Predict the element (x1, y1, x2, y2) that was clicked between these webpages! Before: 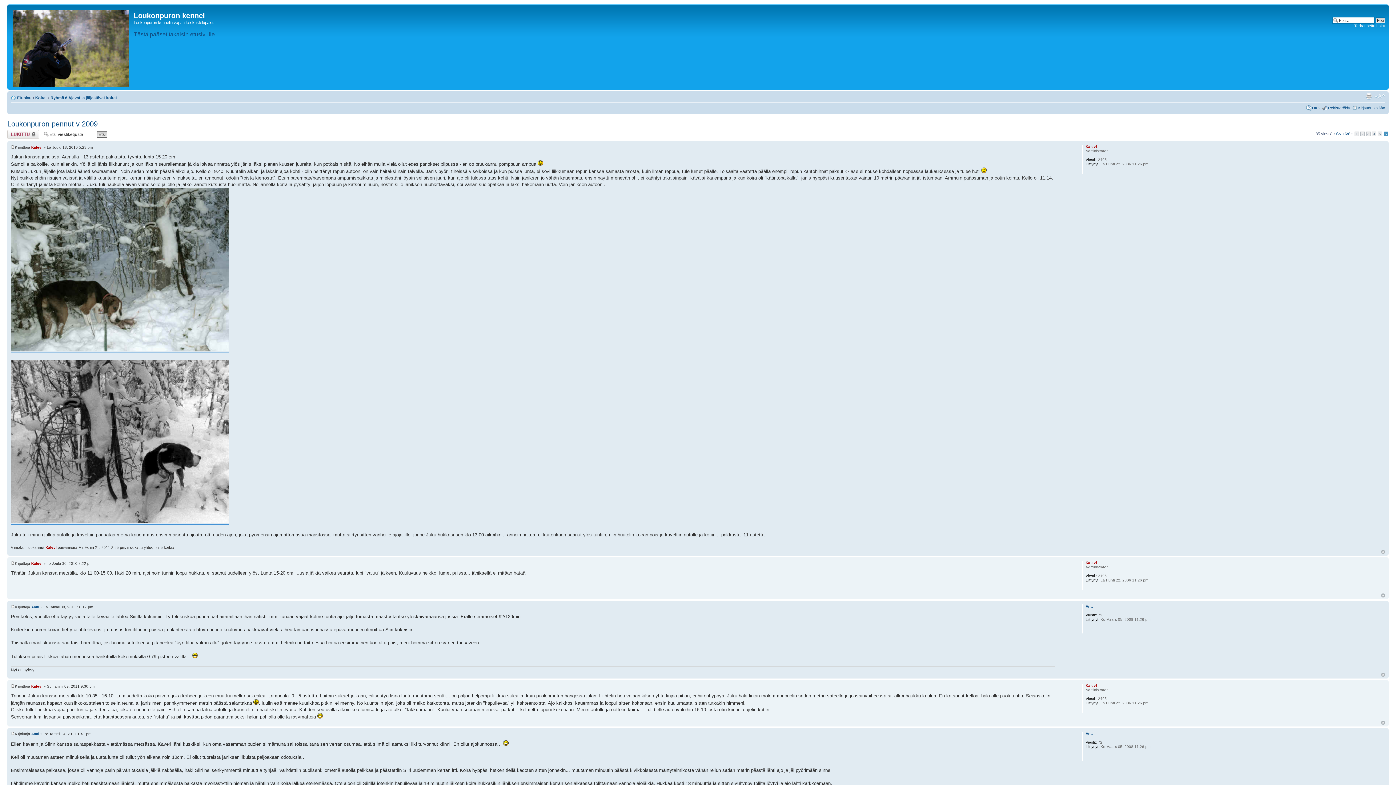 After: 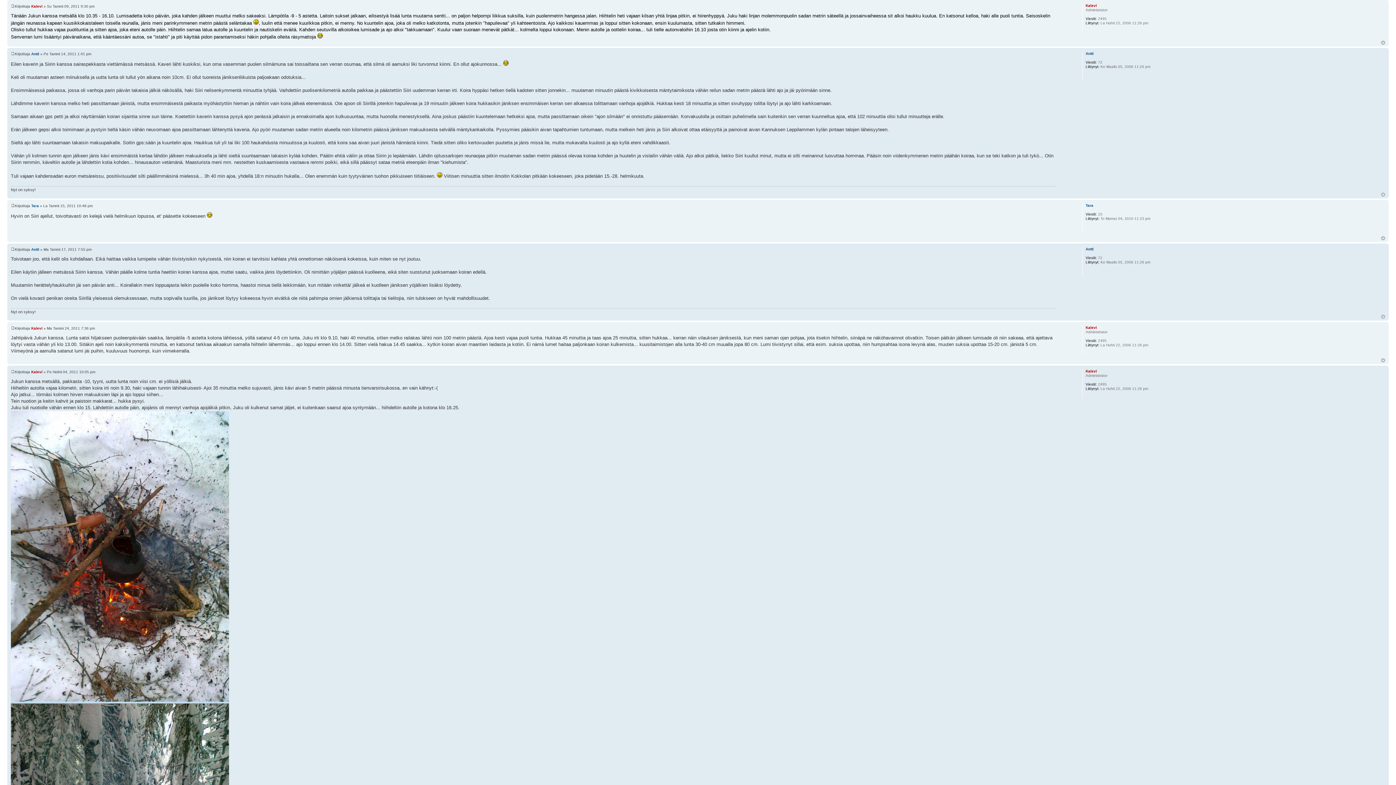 Action: bbox: (10, 684, 14, 688)